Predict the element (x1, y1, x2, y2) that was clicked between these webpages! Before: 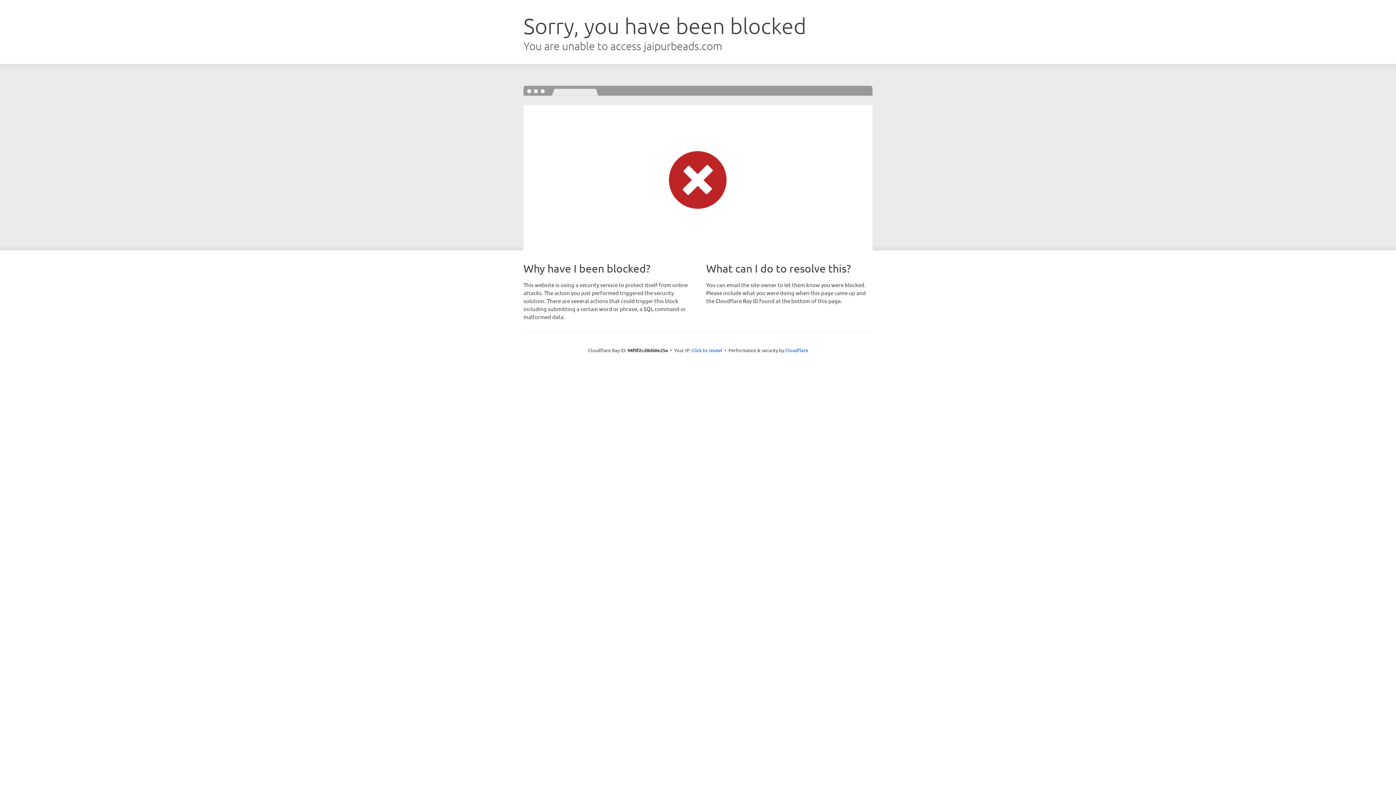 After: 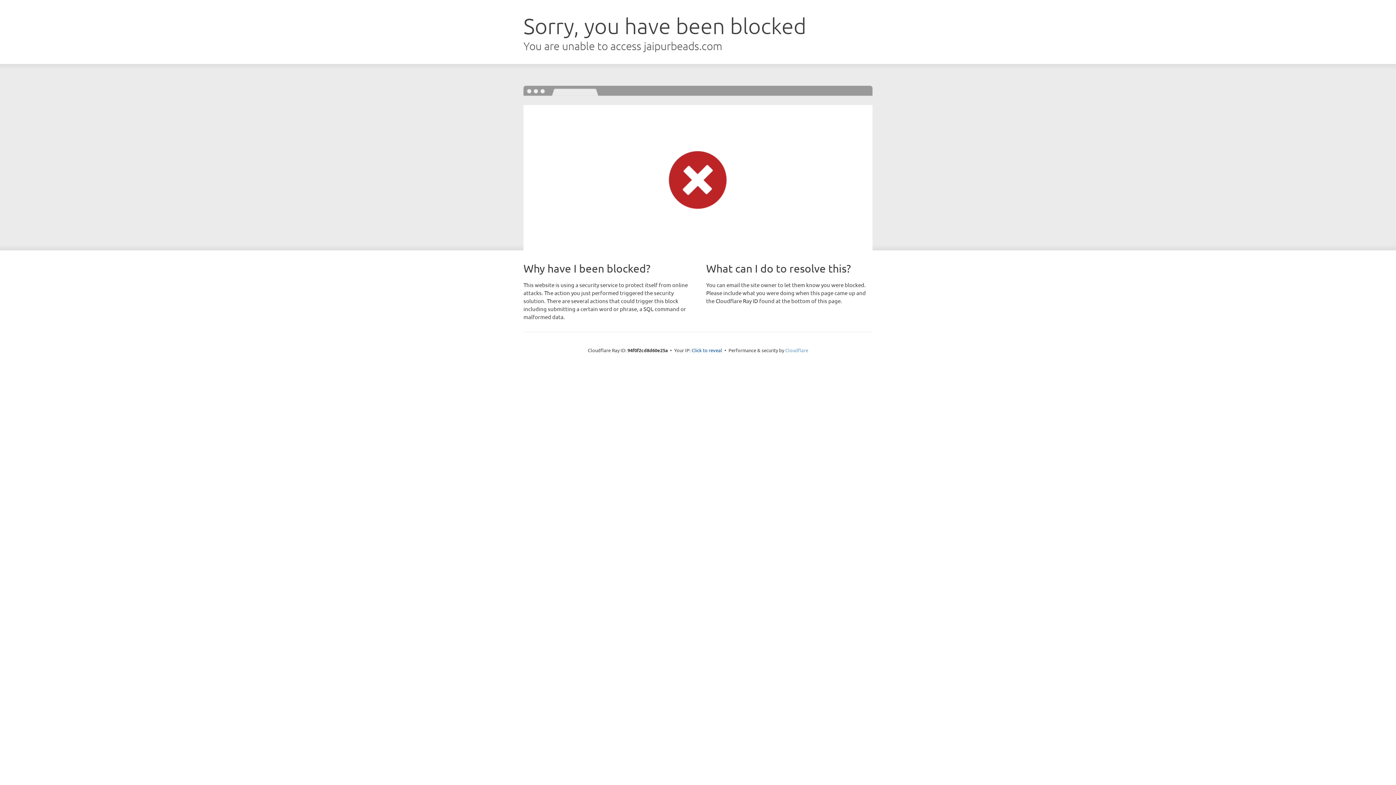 Action: bbox: (785, 347, 808, 353) label: Cloudflare